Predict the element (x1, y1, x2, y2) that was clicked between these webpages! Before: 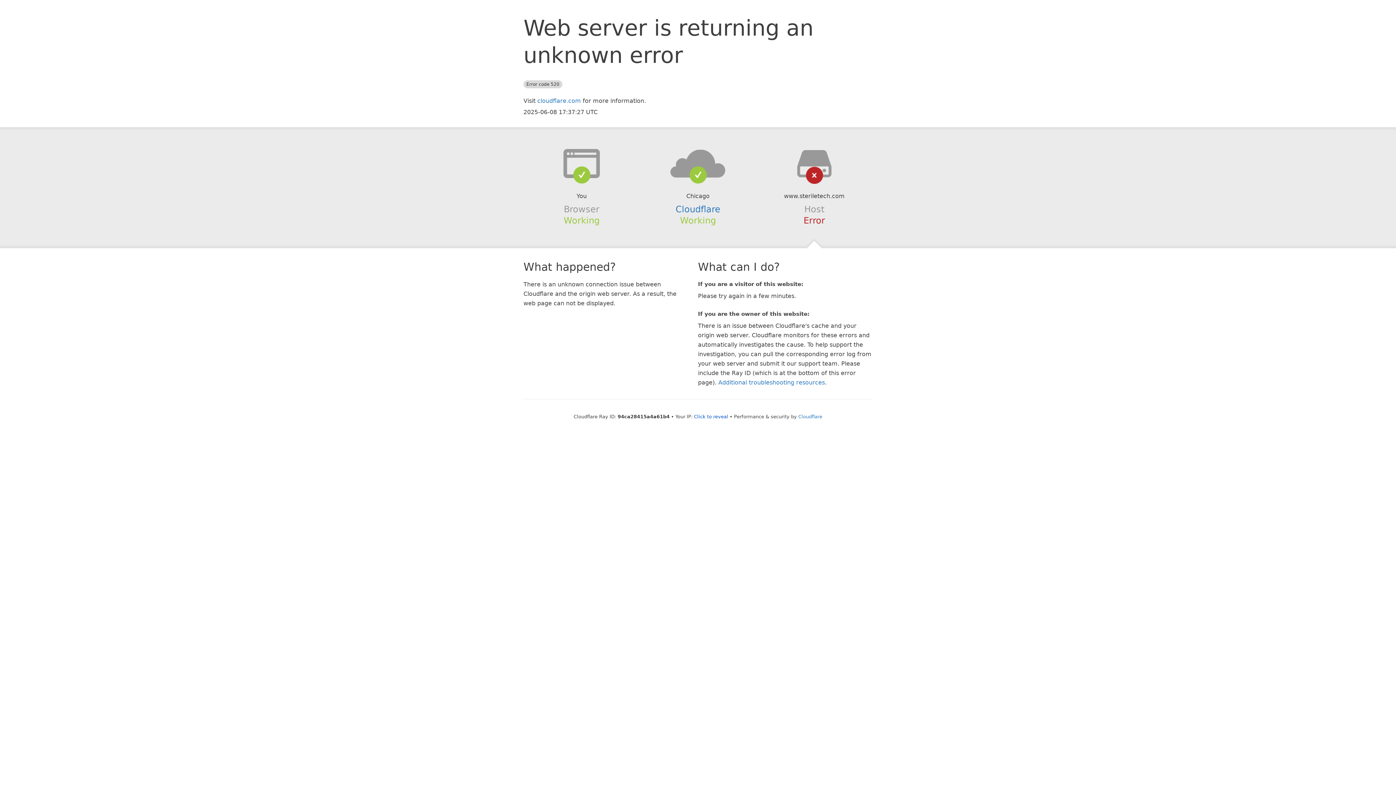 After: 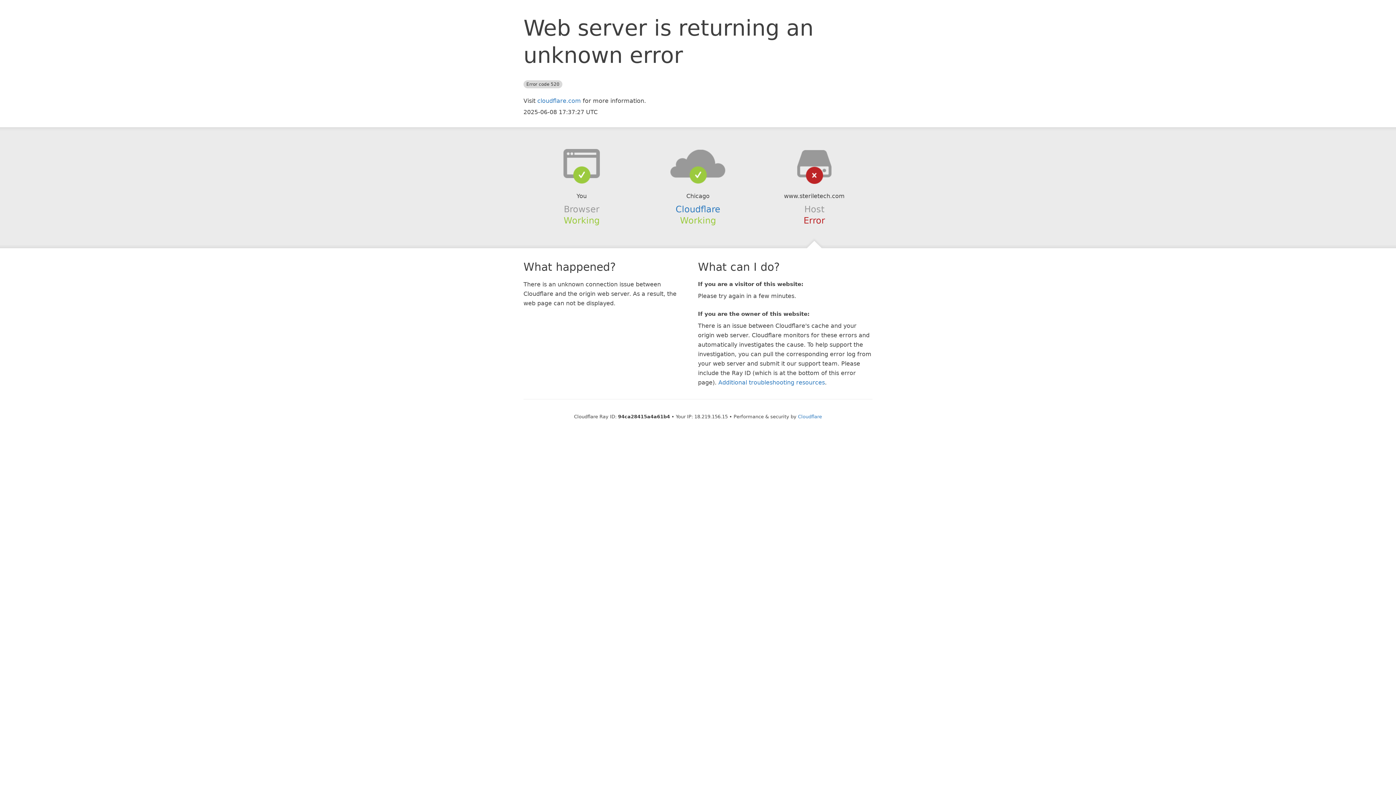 Action: bbox: (694, 414, 728, 419) label: Click to reveal